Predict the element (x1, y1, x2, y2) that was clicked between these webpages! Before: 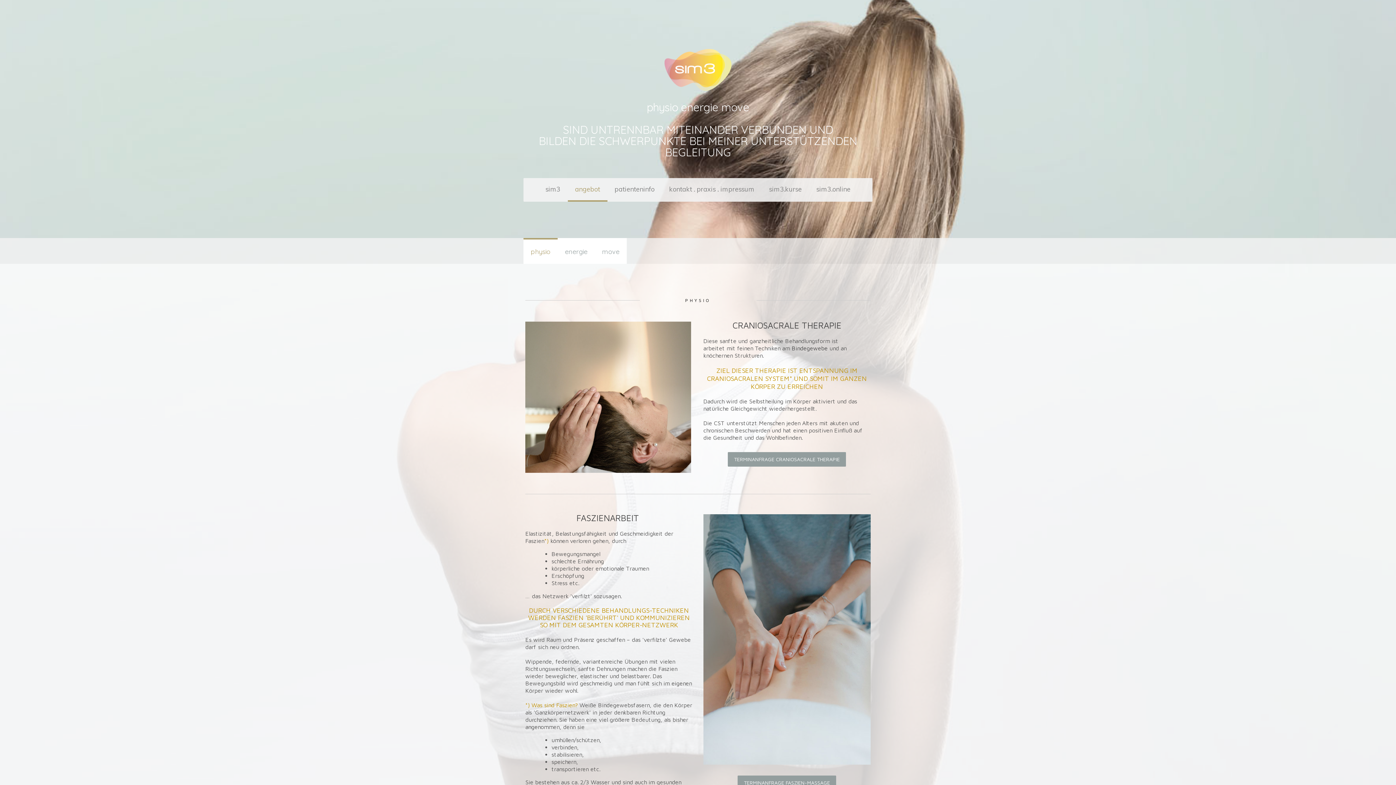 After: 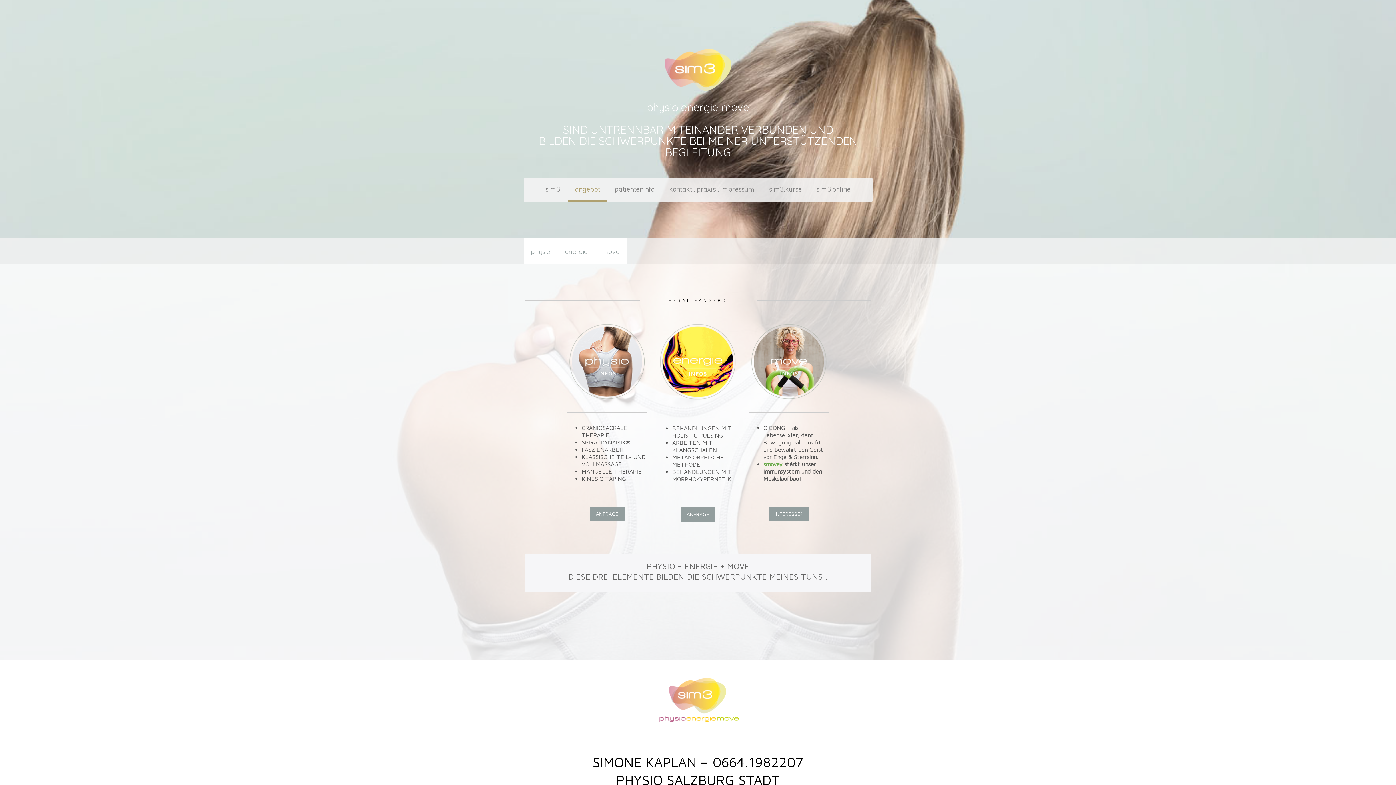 Action: label: angebot bbox: (567, 178, 607, 201)